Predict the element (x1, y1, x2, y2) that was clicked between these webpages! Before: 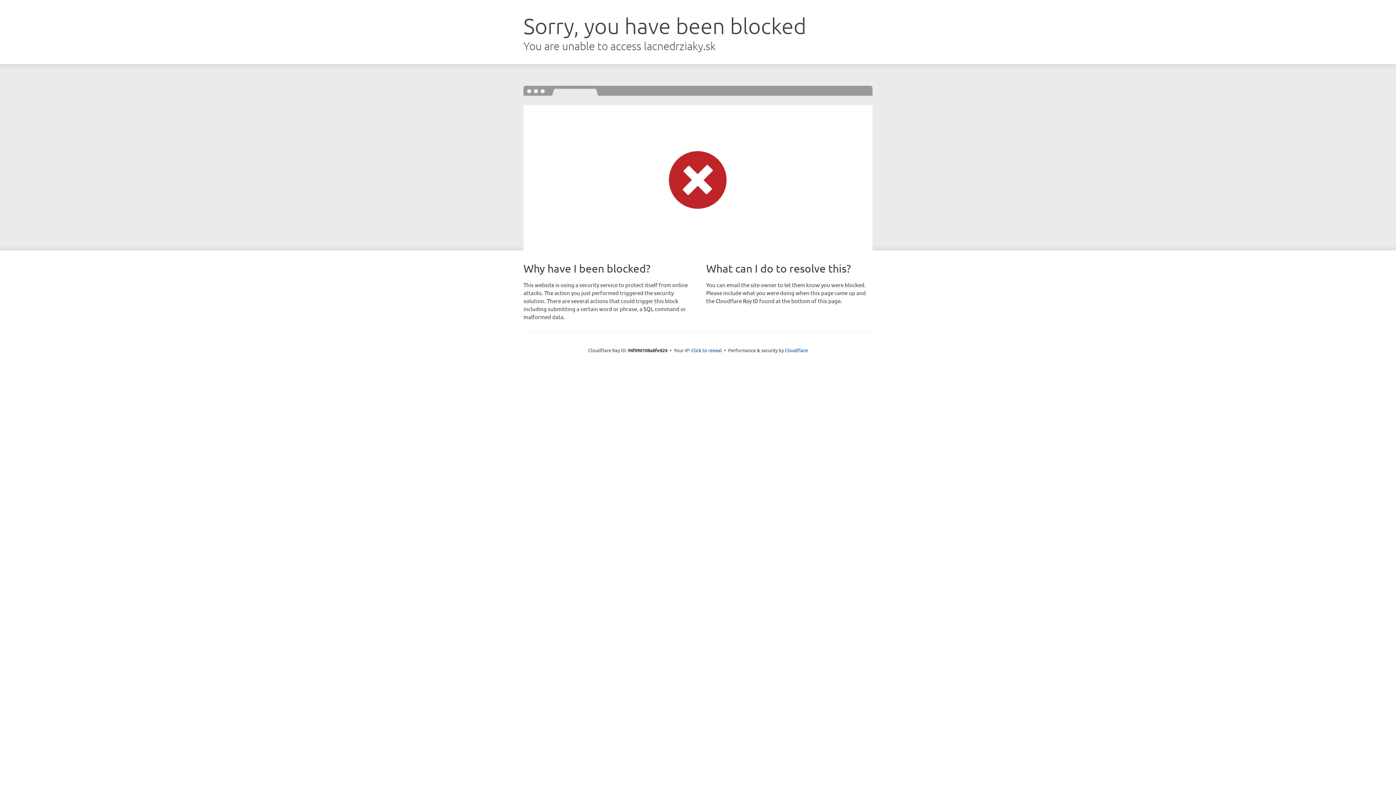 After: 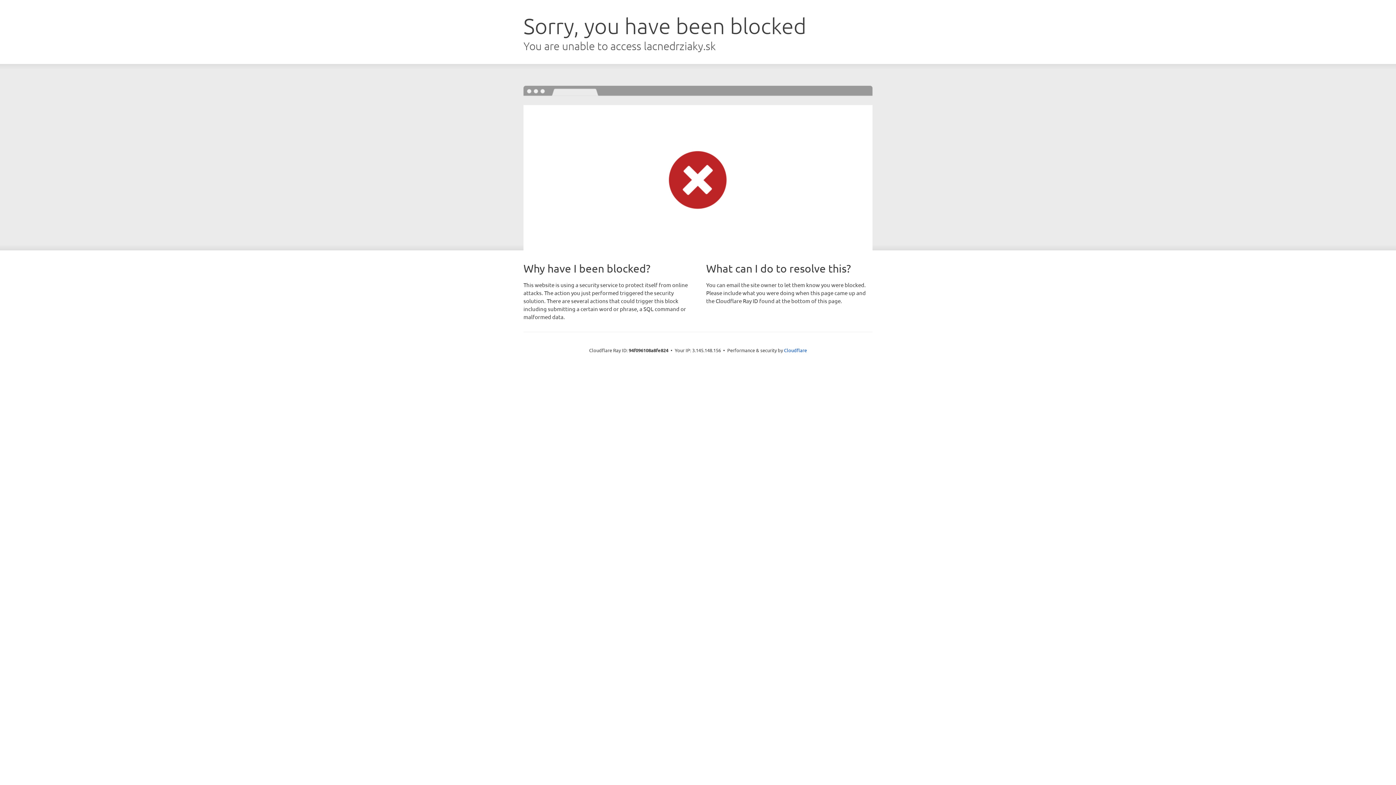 Action: bbox: (691, 346, 722, 353) label: Click to reveal